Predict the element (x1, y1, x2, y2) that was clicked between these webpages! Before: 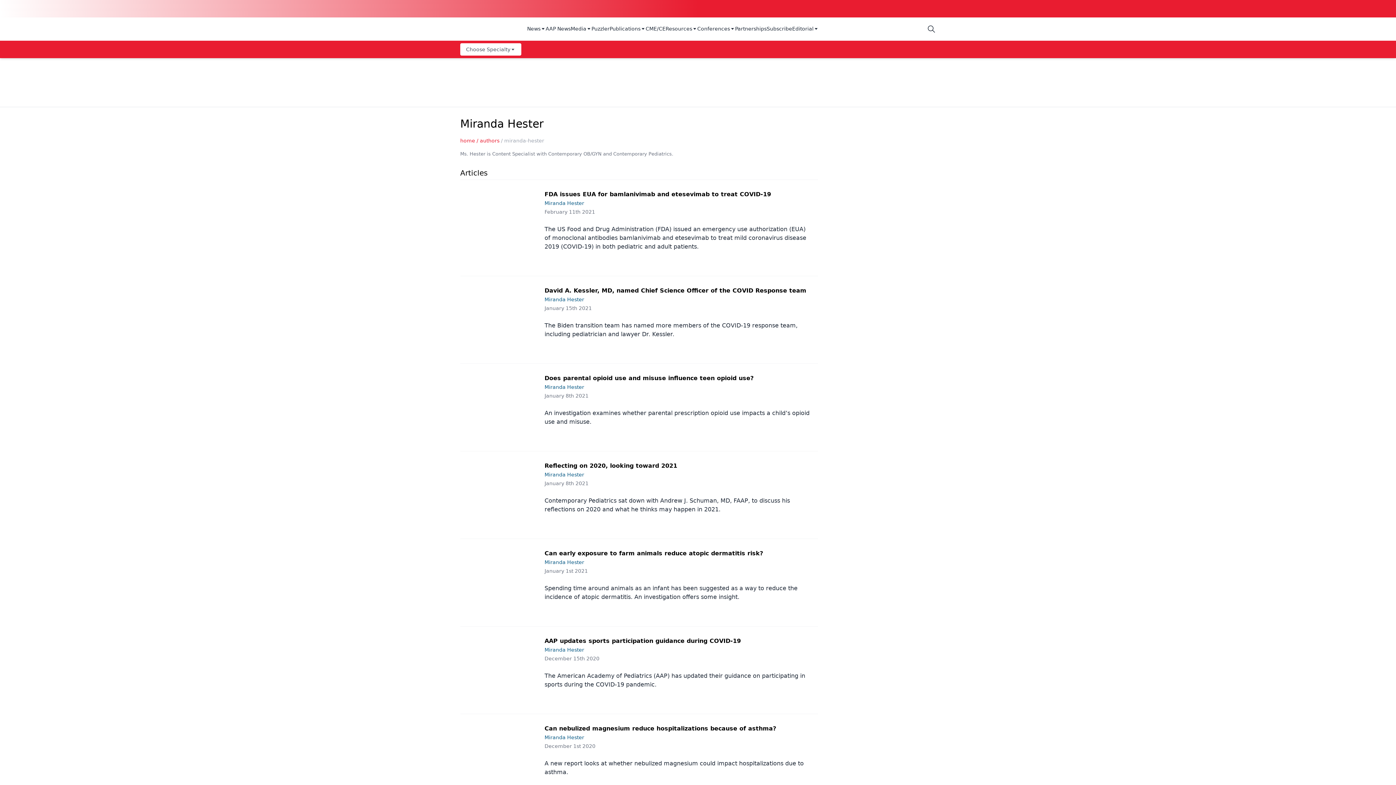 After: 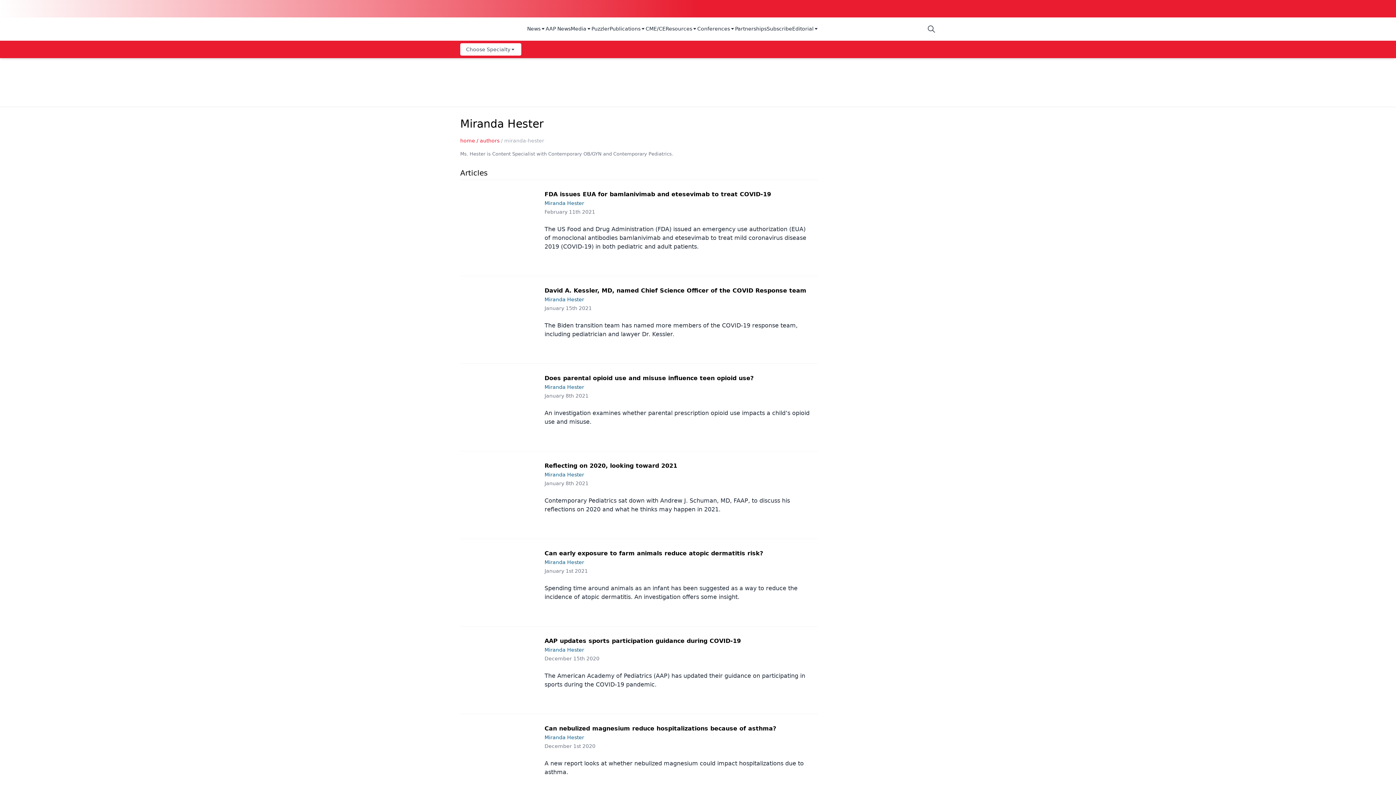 Action: label: Media bbox: (570, 25, 591, 33)